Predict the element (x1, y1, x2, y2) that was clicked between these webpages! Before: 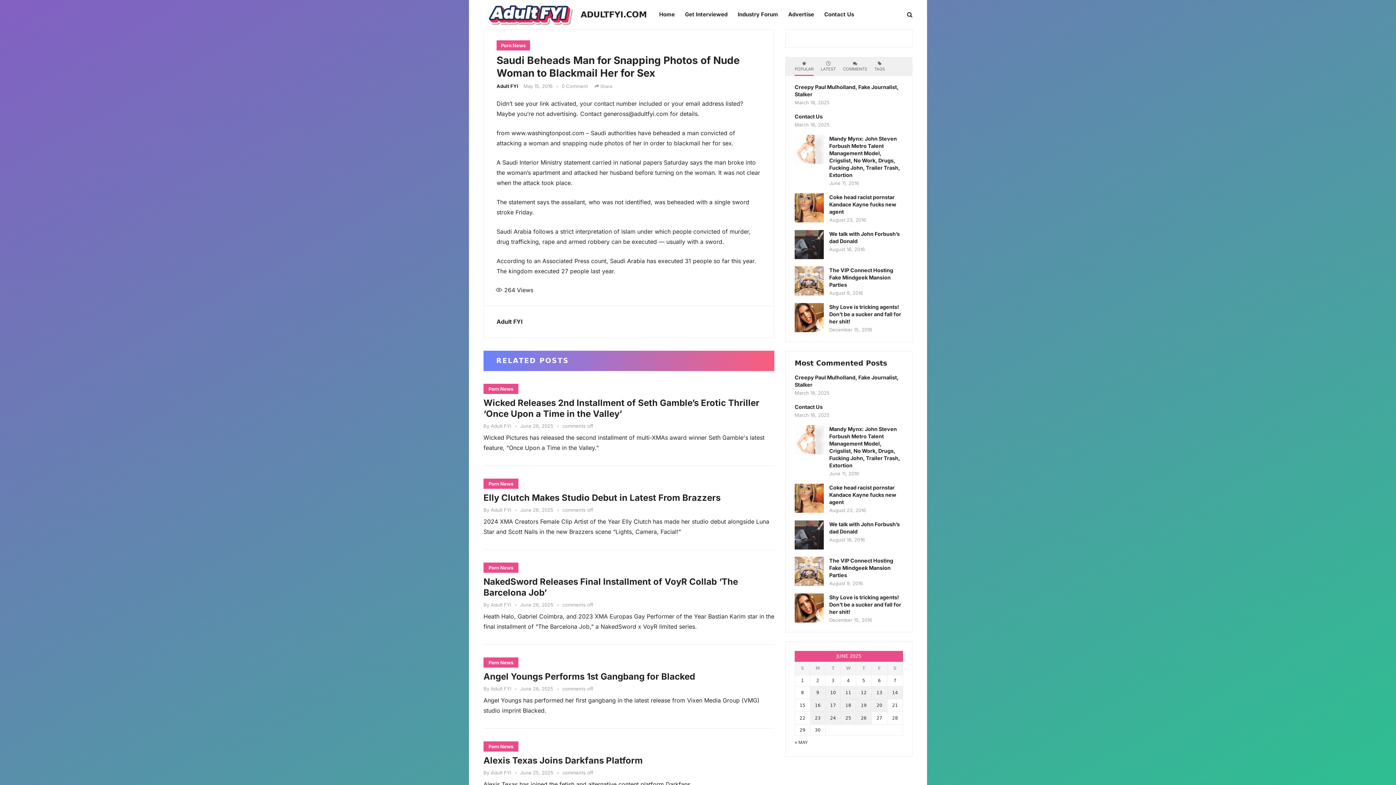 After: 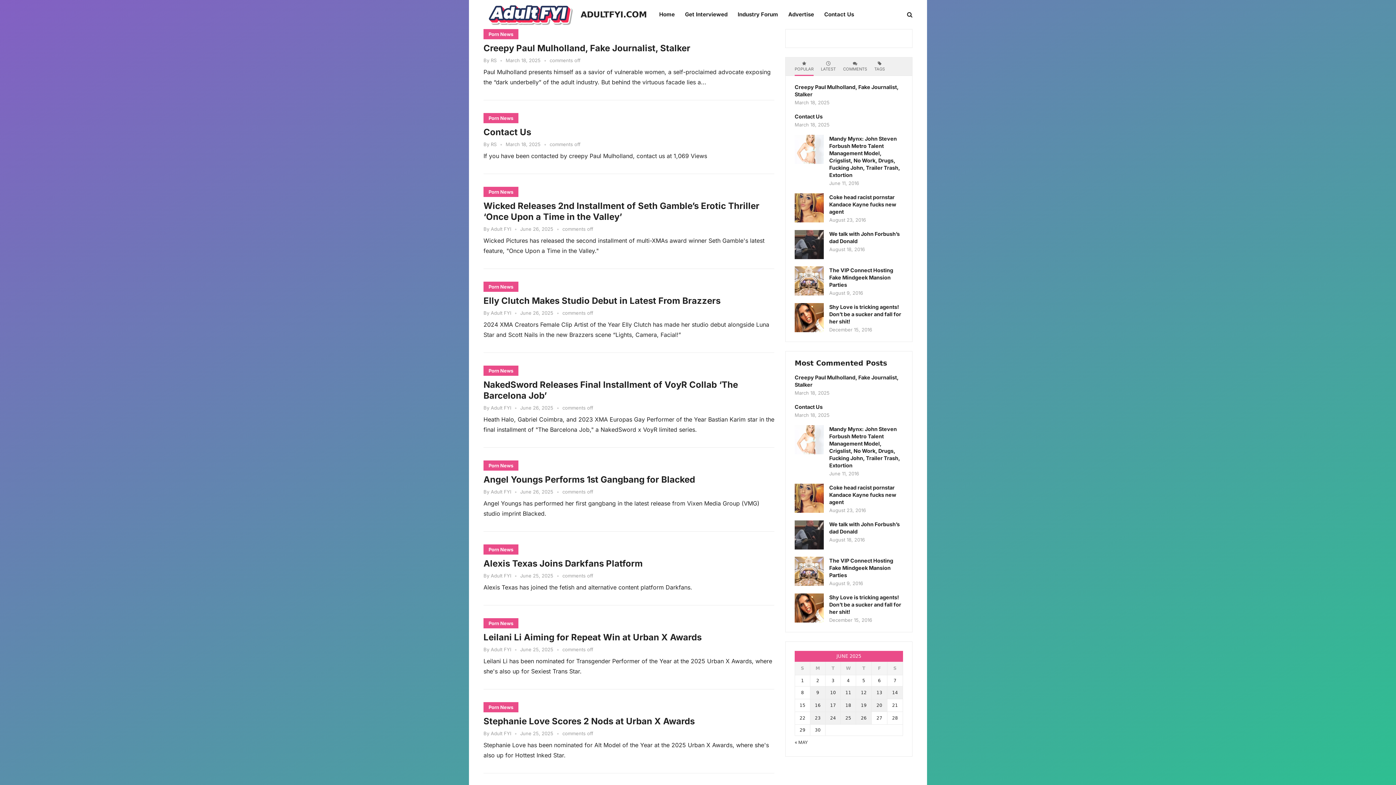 Action: bbox: (483, 19, 577, 26)